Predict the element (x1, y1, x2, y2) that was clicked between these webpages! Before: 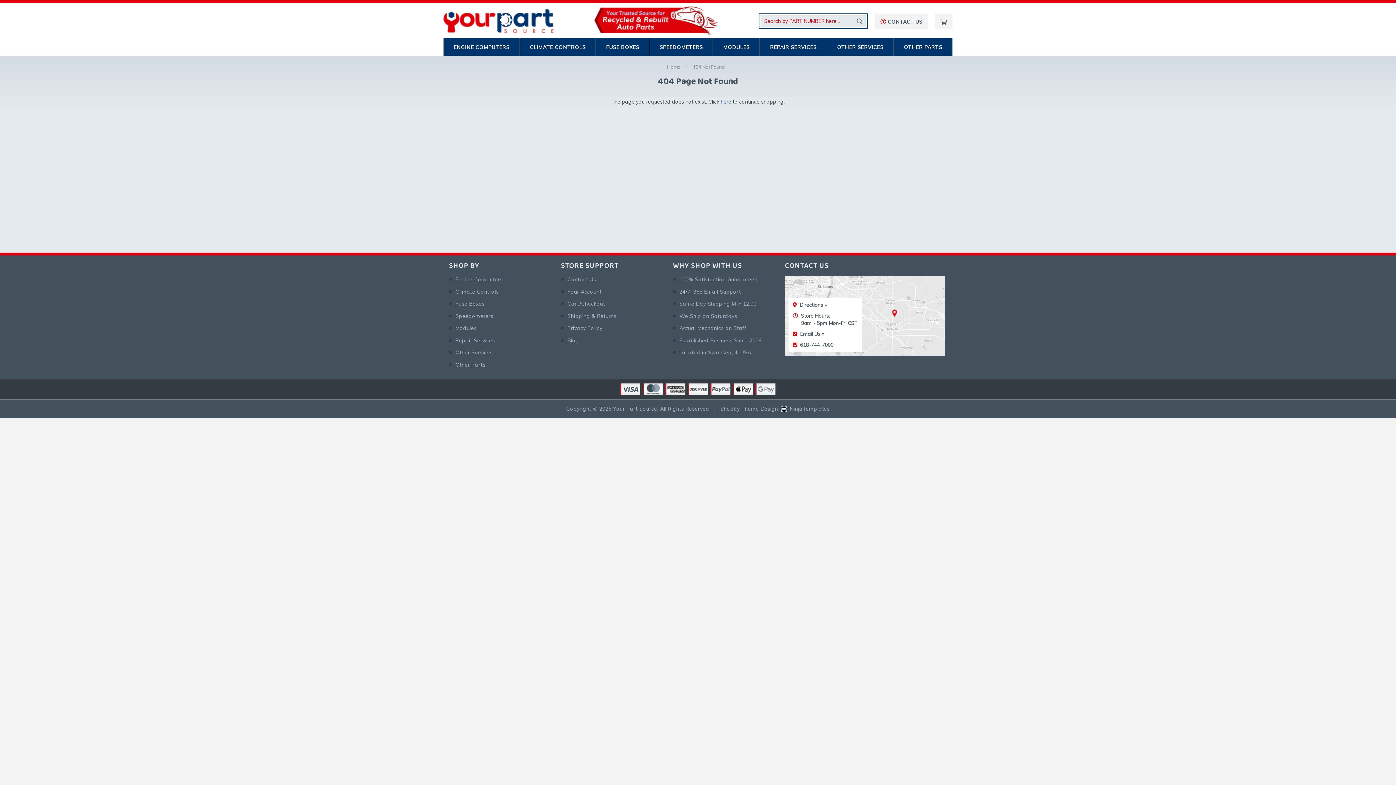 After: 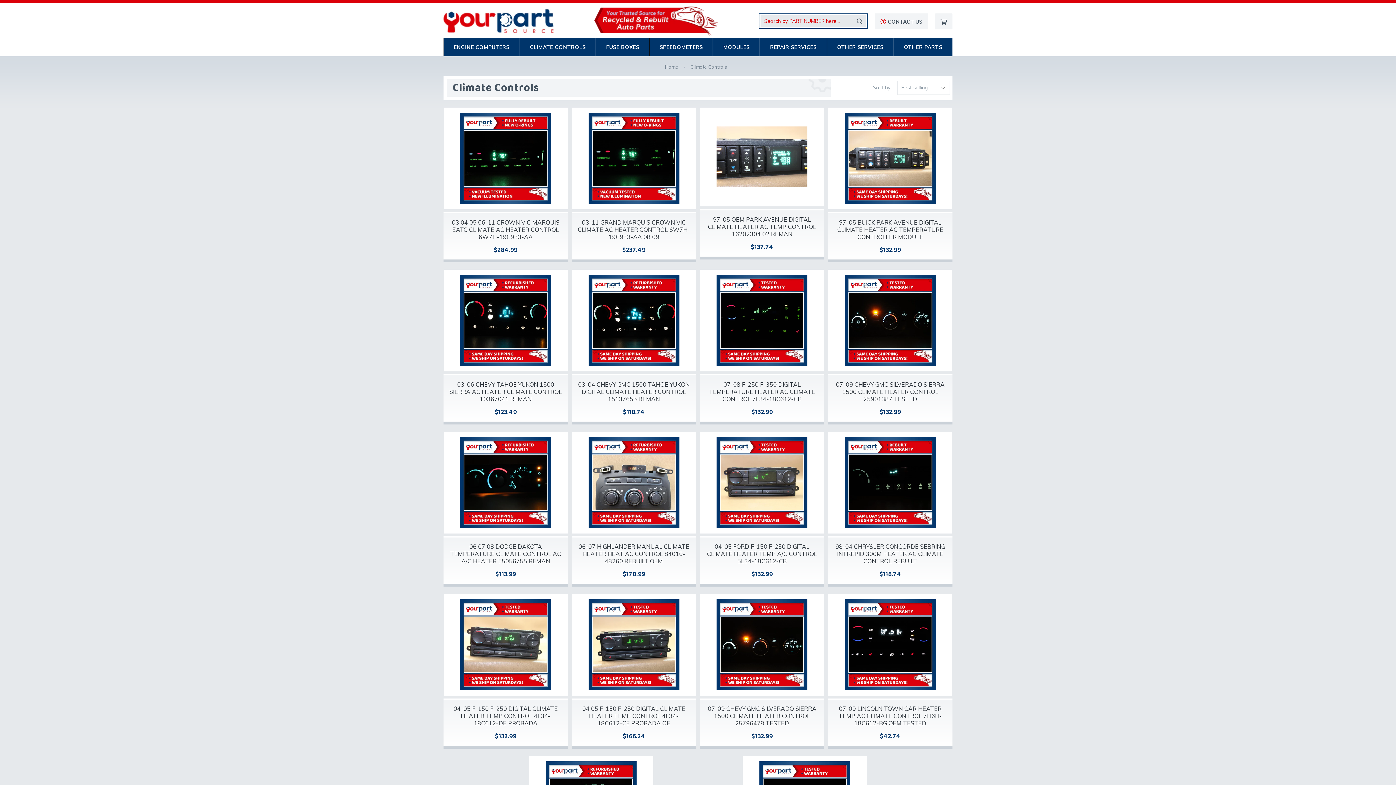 Action: label: Climate Controls bbox: (455, 288, 498, 295)